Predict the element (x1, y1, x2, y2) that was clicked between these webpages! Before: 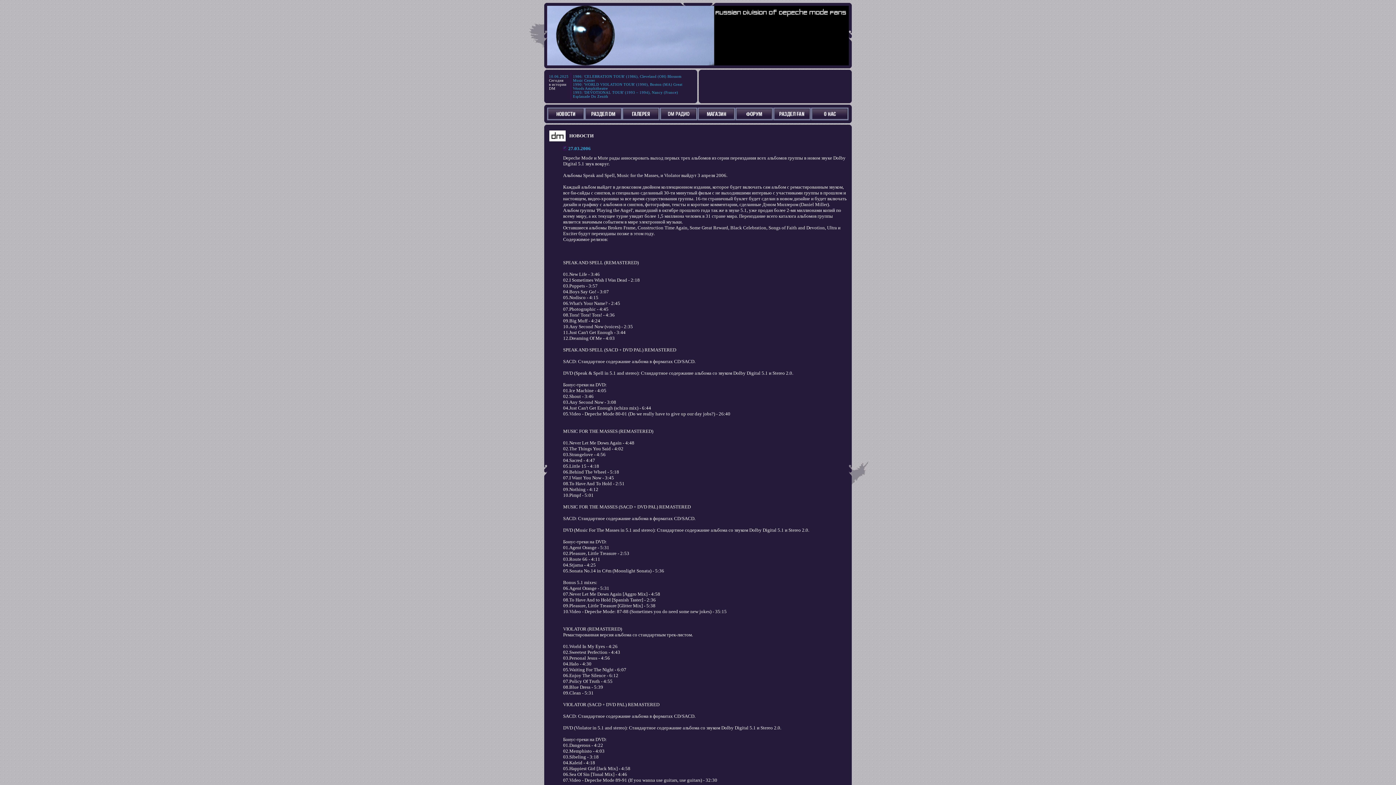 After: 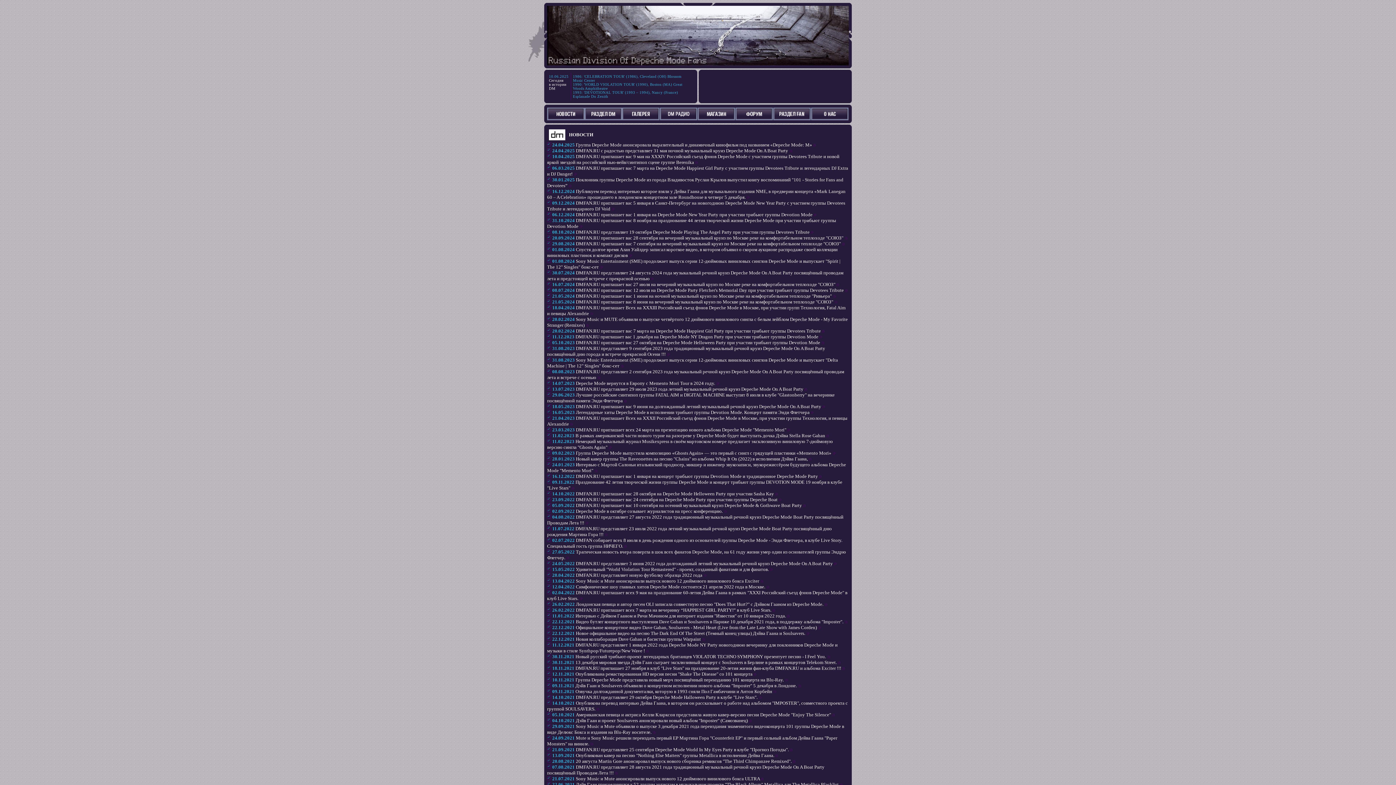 Action: bbox: (584, 116, 622, 121)